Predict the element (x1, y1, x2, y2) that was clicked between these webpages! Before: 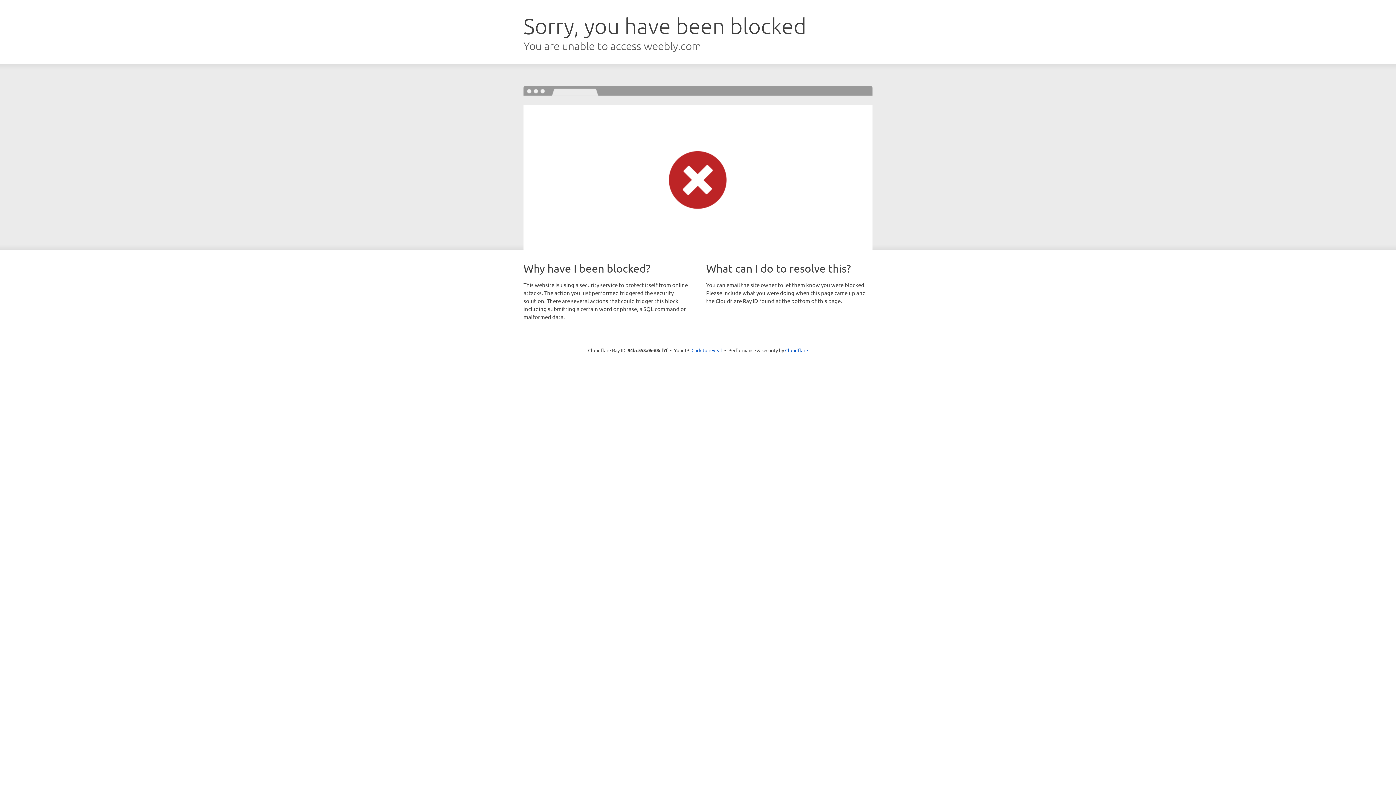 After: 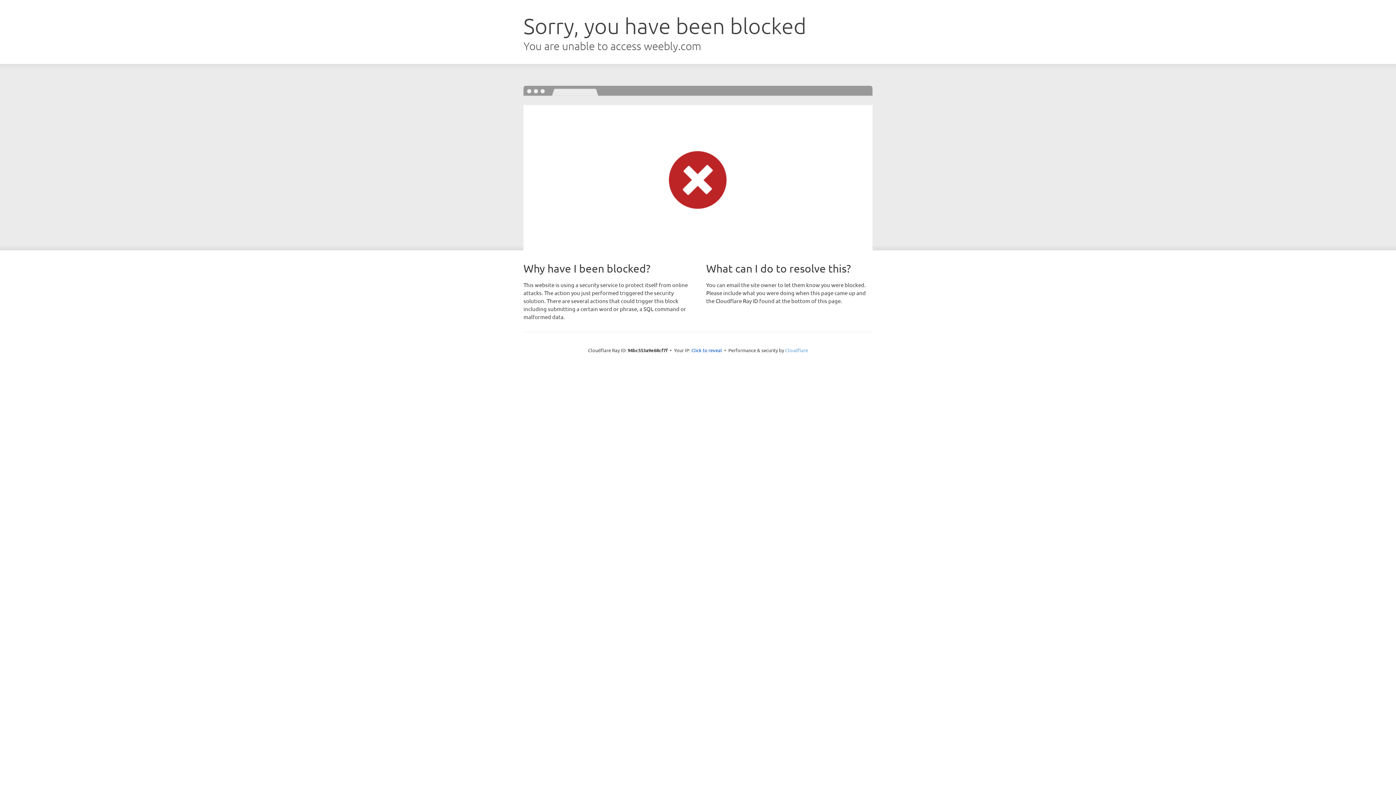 Action: bbox: (785, 347, 808, 353) label: Cloudflare